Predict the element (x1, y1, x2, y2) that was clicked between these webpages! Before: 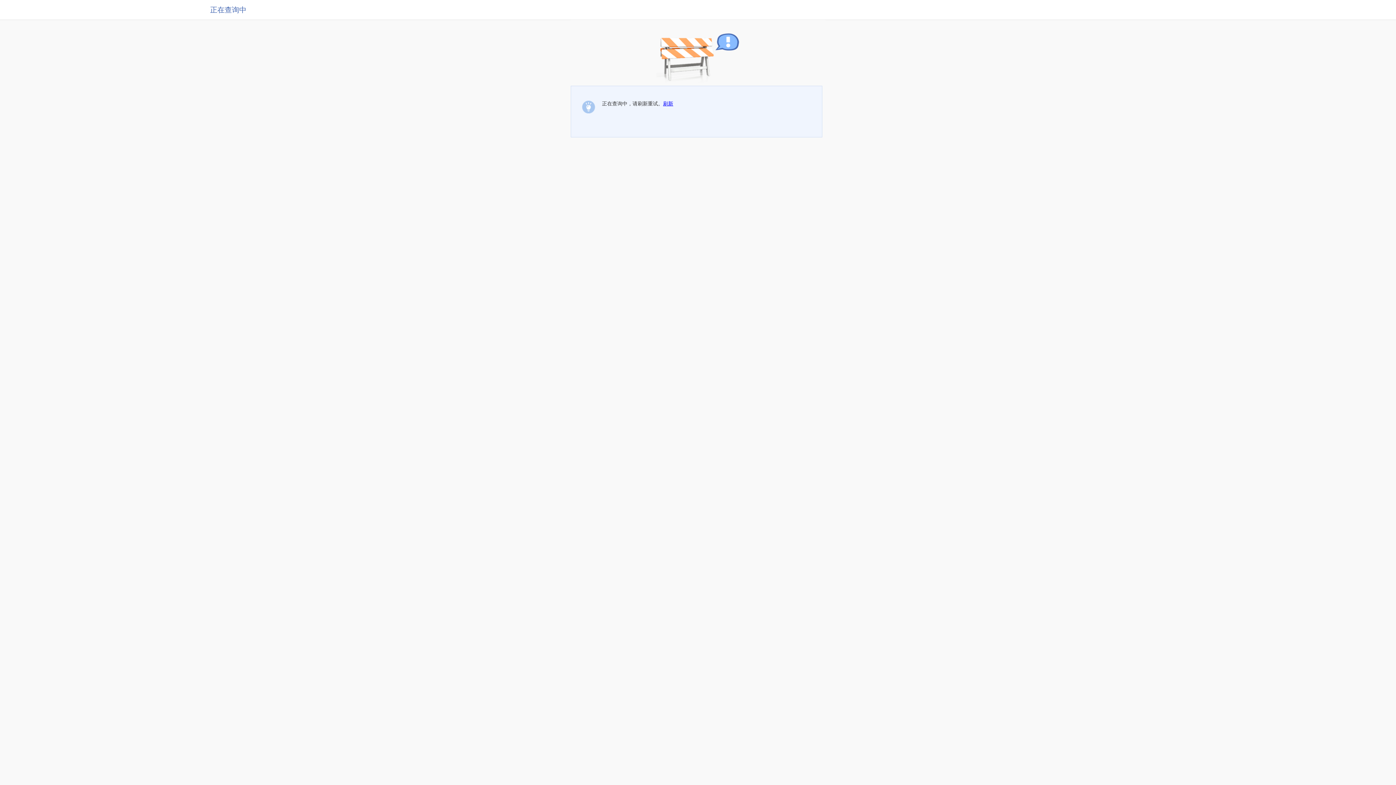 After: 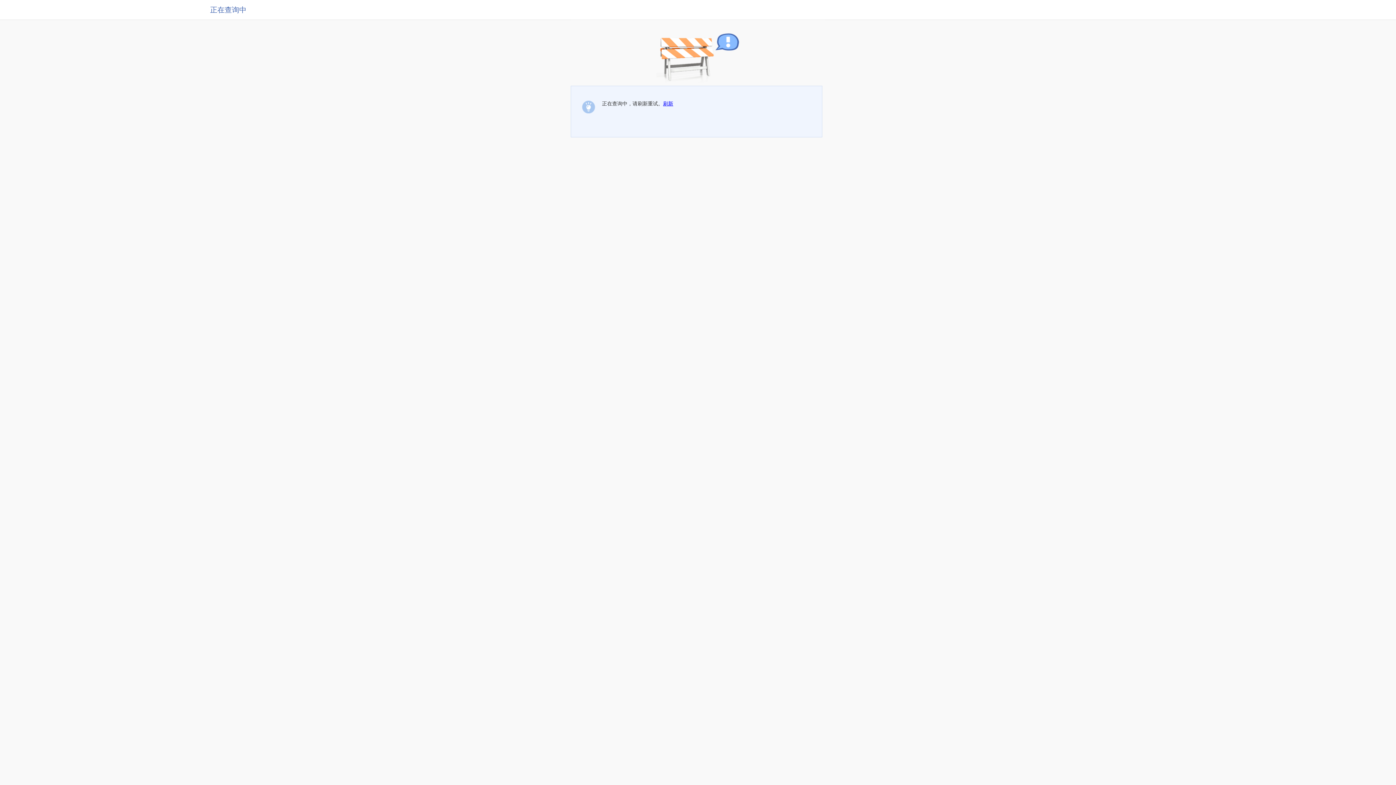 Action: bbox: (663, 100, 673, 106) label: 刷新